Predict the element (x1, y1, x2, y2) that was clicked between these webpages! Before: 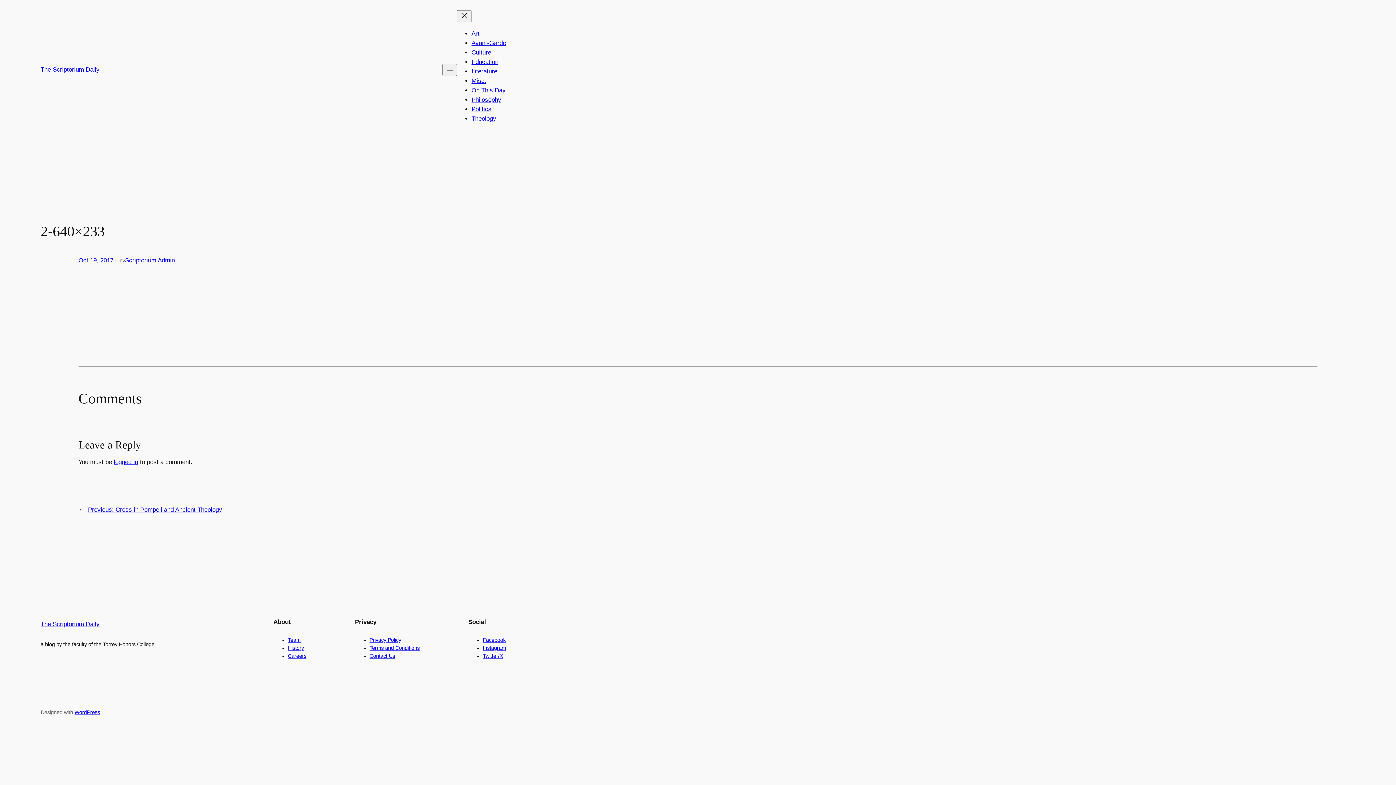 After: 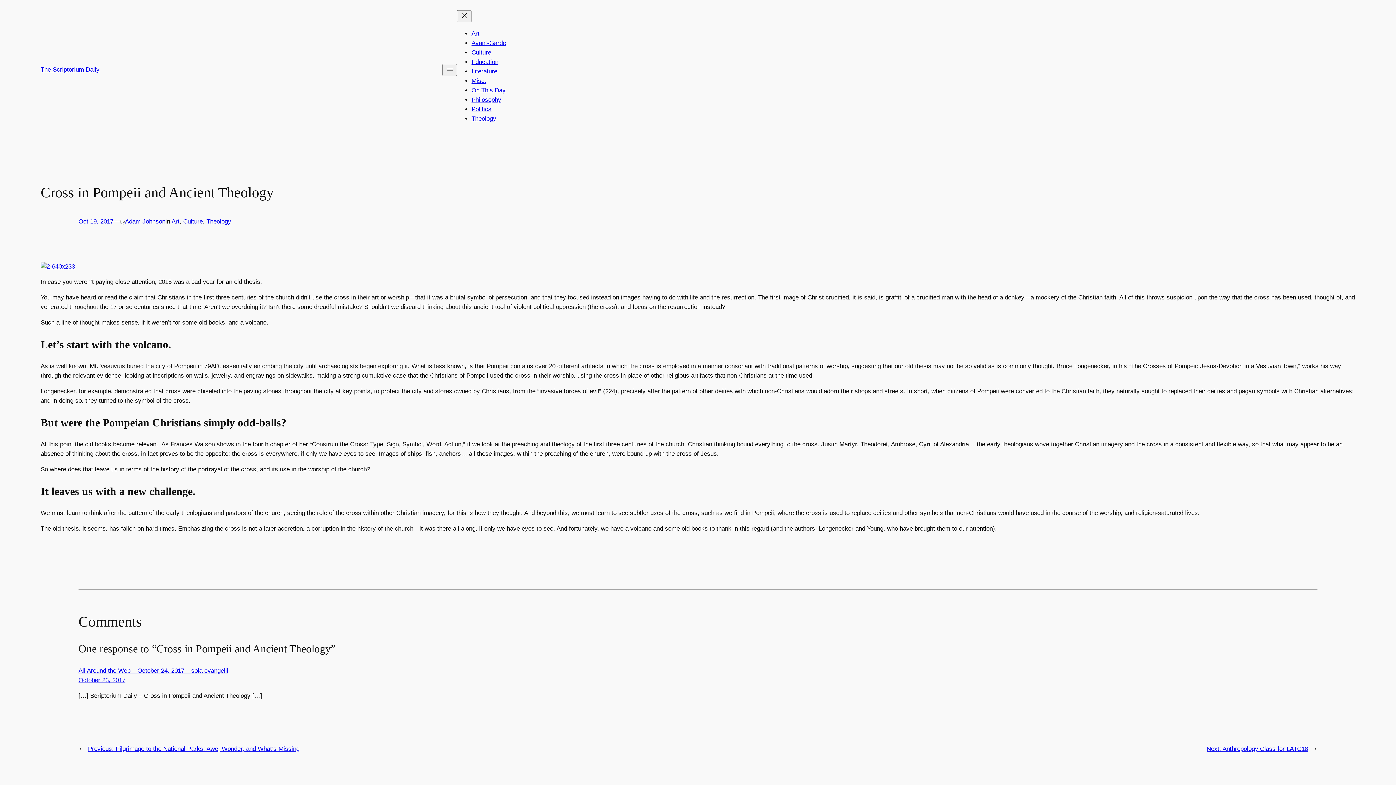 Action: bbox: (88, 506, 222, 513) label: Previous: Cross in Pompeii and Ancient Theology